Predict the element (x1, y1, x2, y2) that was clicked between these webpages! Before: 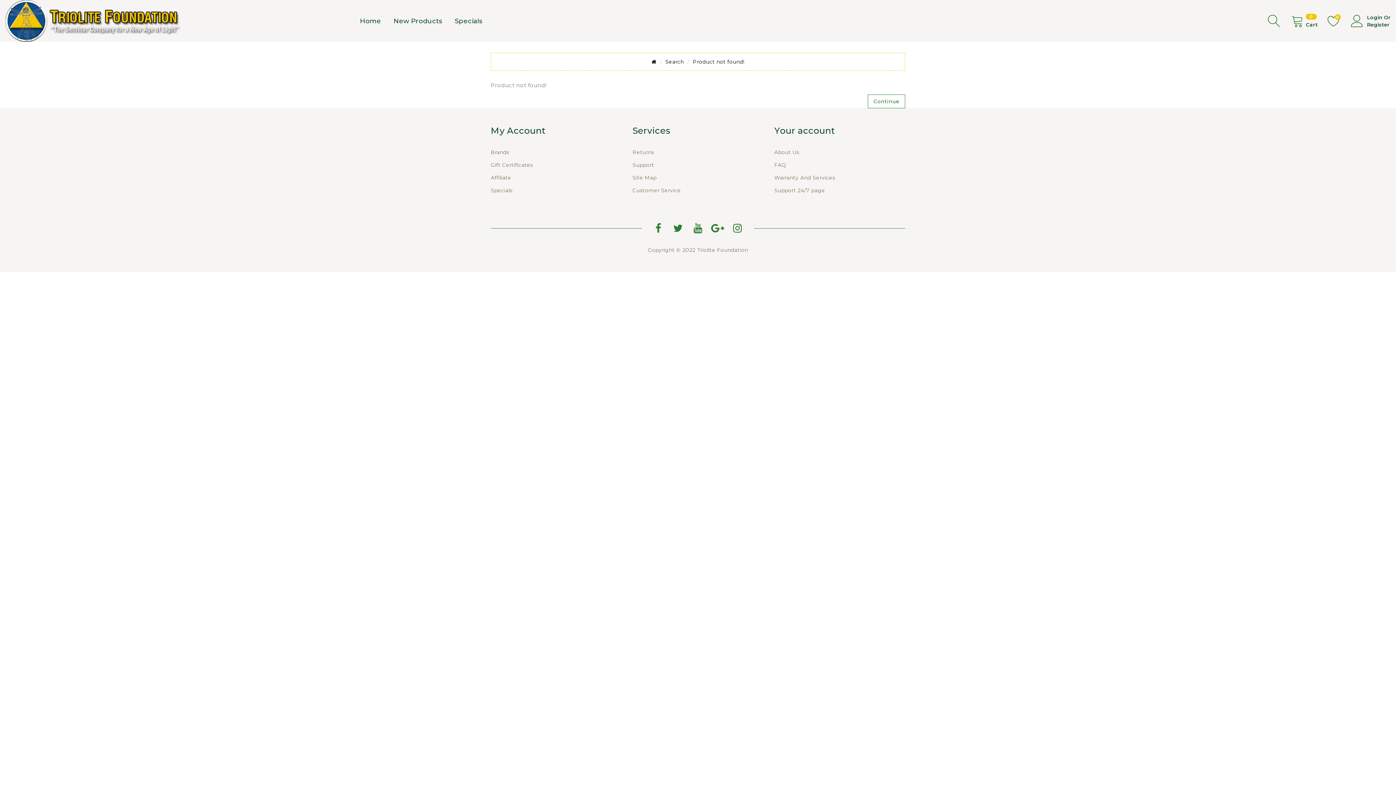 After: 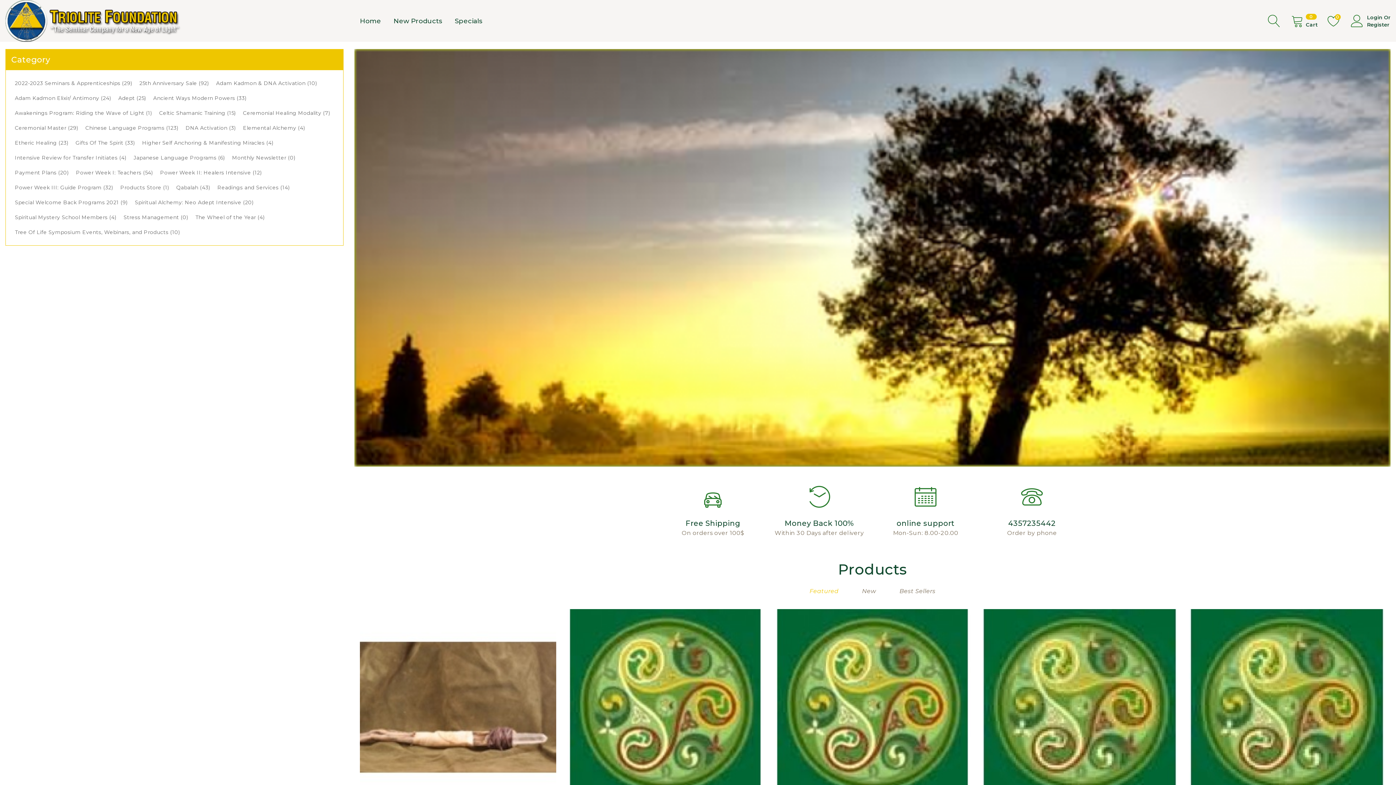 Action: bbox: (651, 58, 656, 65)